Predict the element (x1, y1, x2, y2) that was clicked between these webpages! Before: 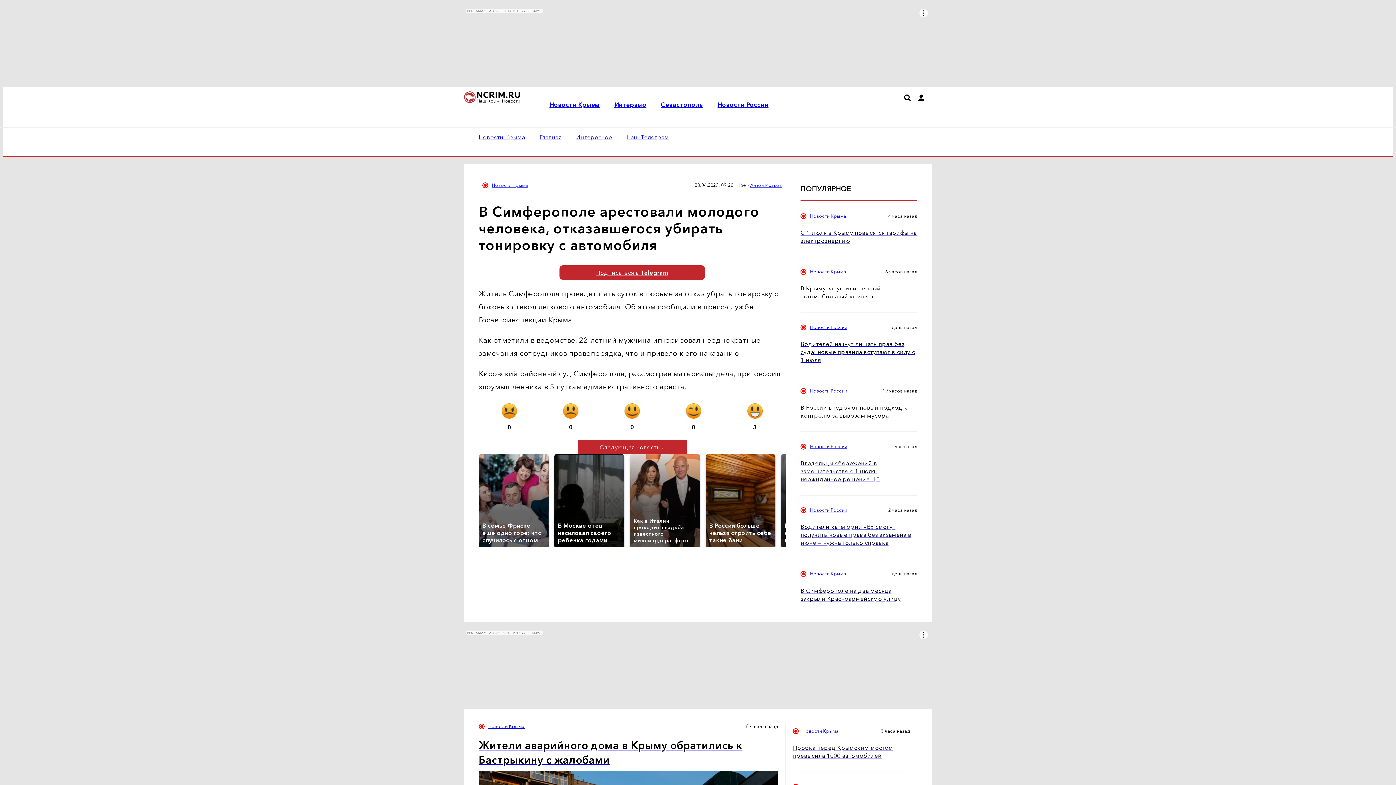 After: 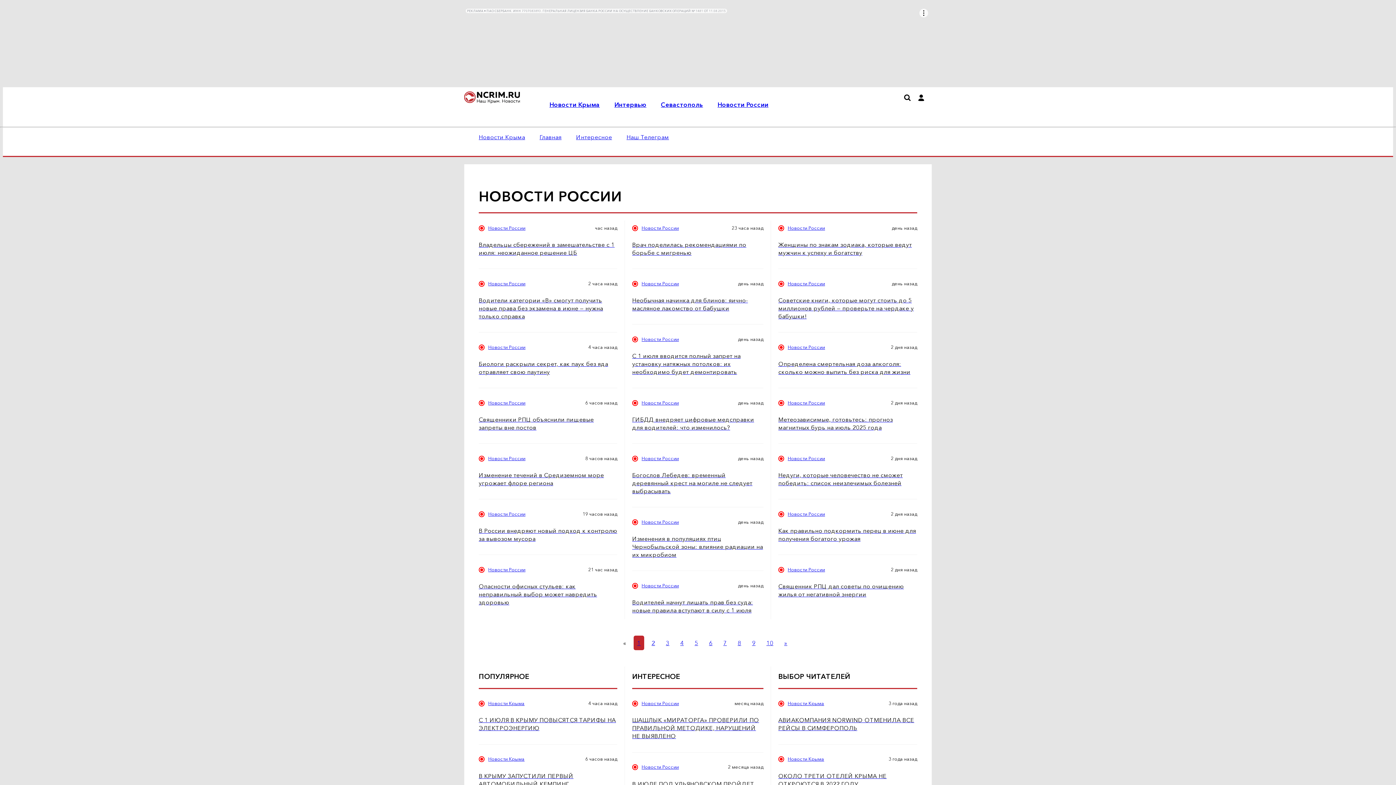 Action: bbox: (810, 507, 847, 513) label: Новости России